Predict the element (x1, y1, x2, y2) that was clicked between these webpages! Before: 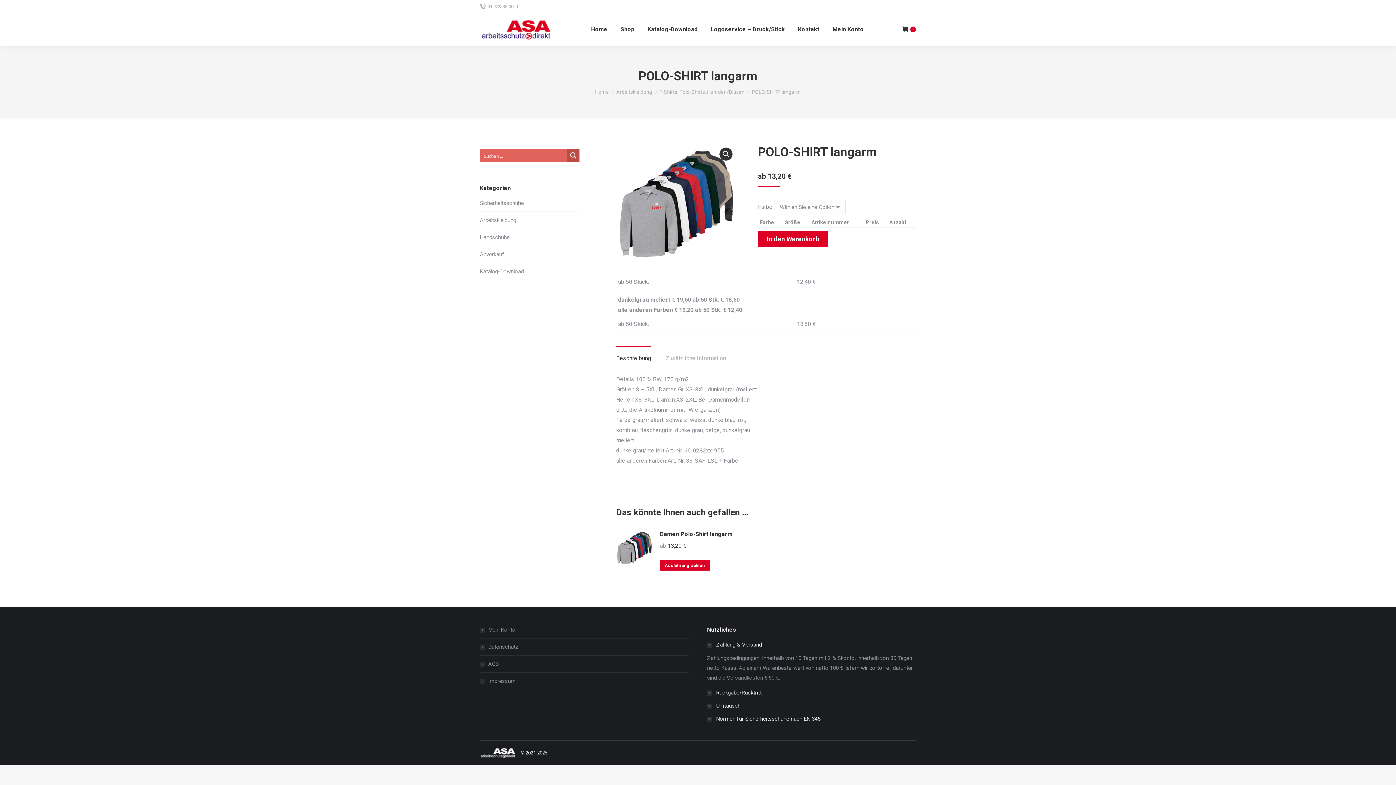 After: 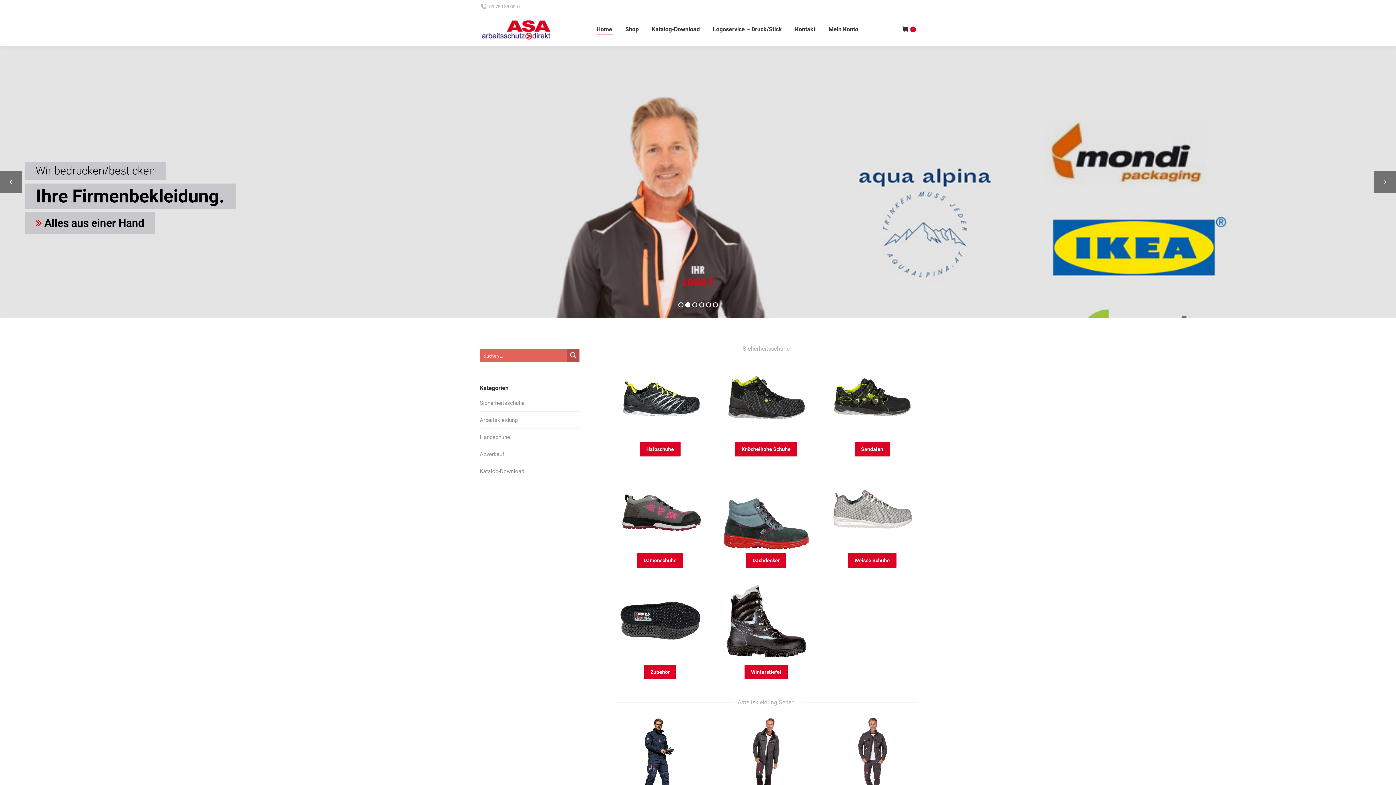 Action: label: Home bbox: (595, 89, 609, 94)